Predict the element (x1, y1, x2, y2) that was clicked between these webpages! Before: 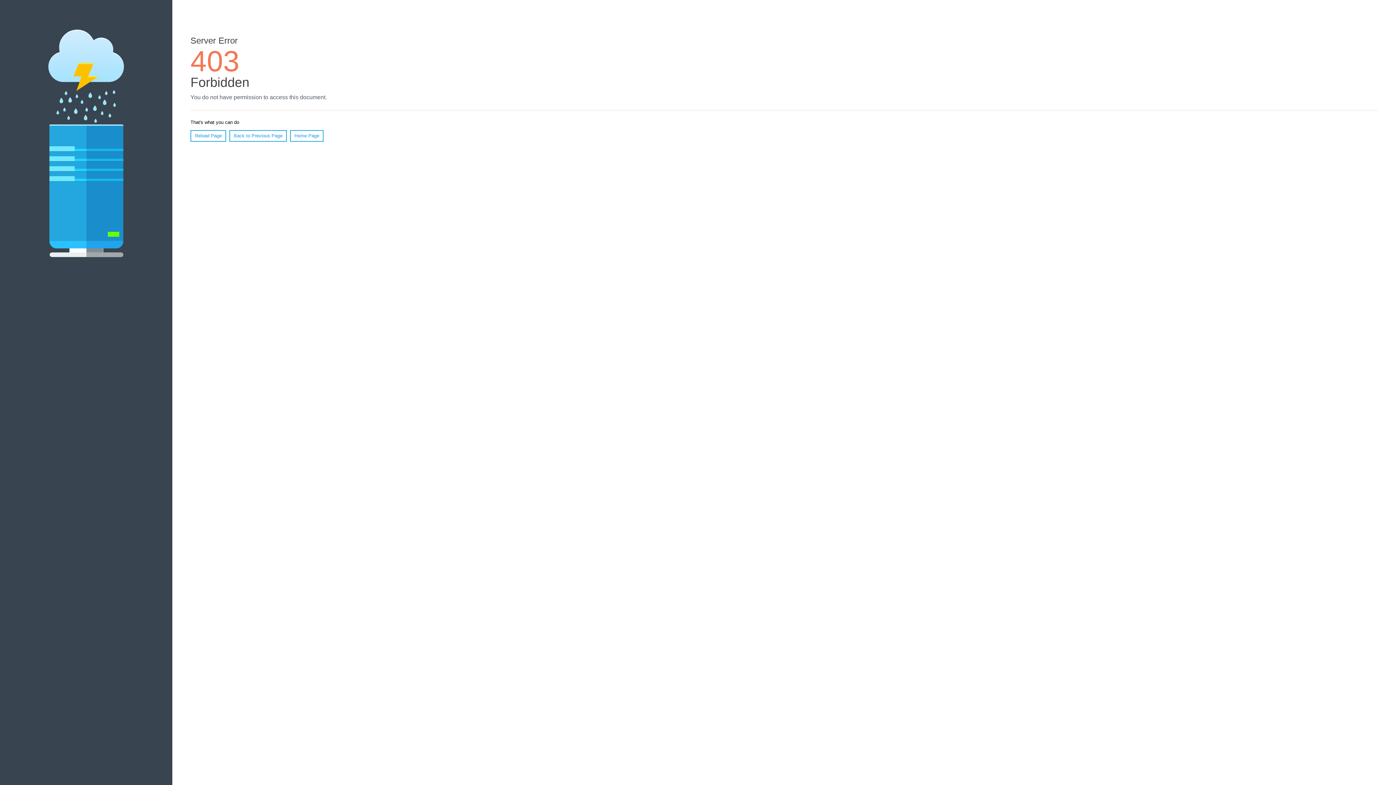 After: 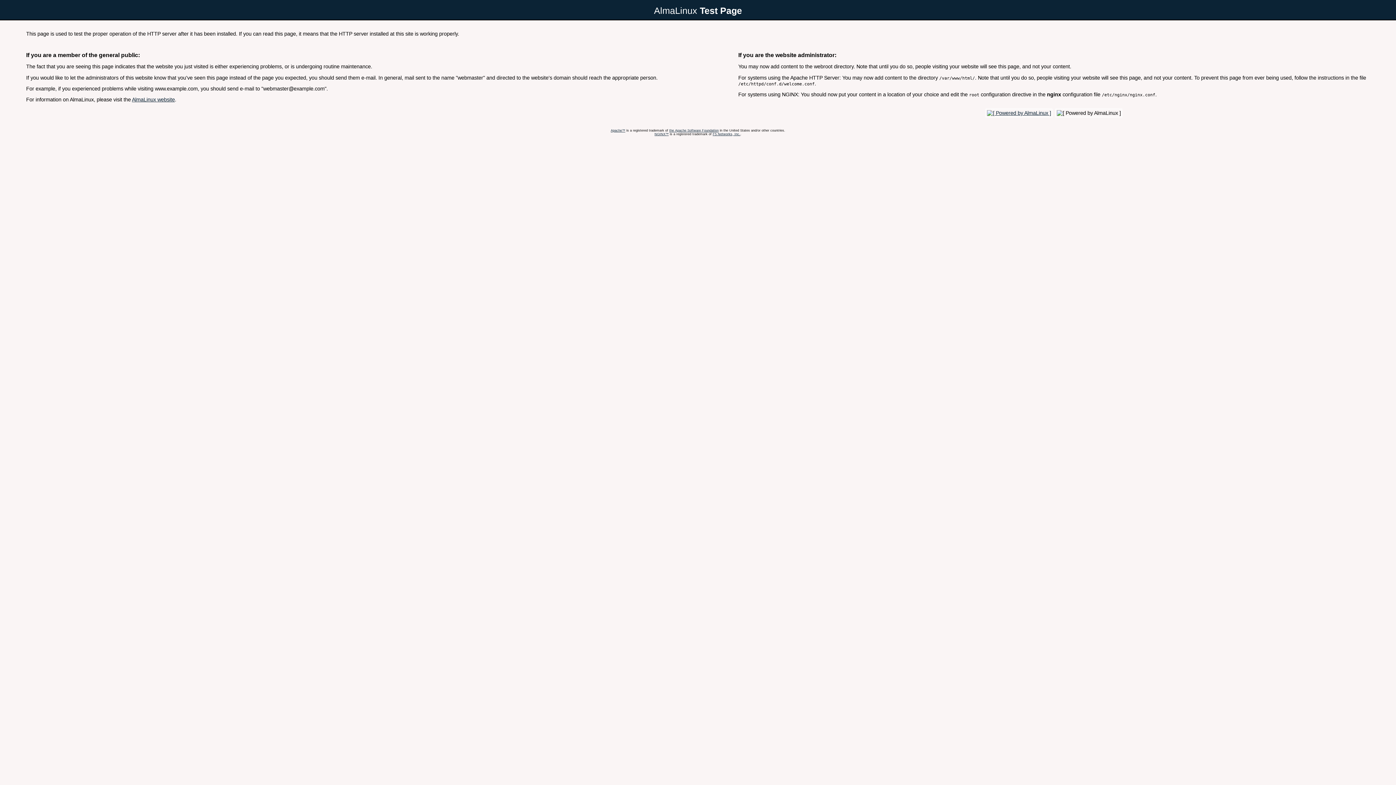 Action: bbox: (290, 130, 323, 141) label: Home Page